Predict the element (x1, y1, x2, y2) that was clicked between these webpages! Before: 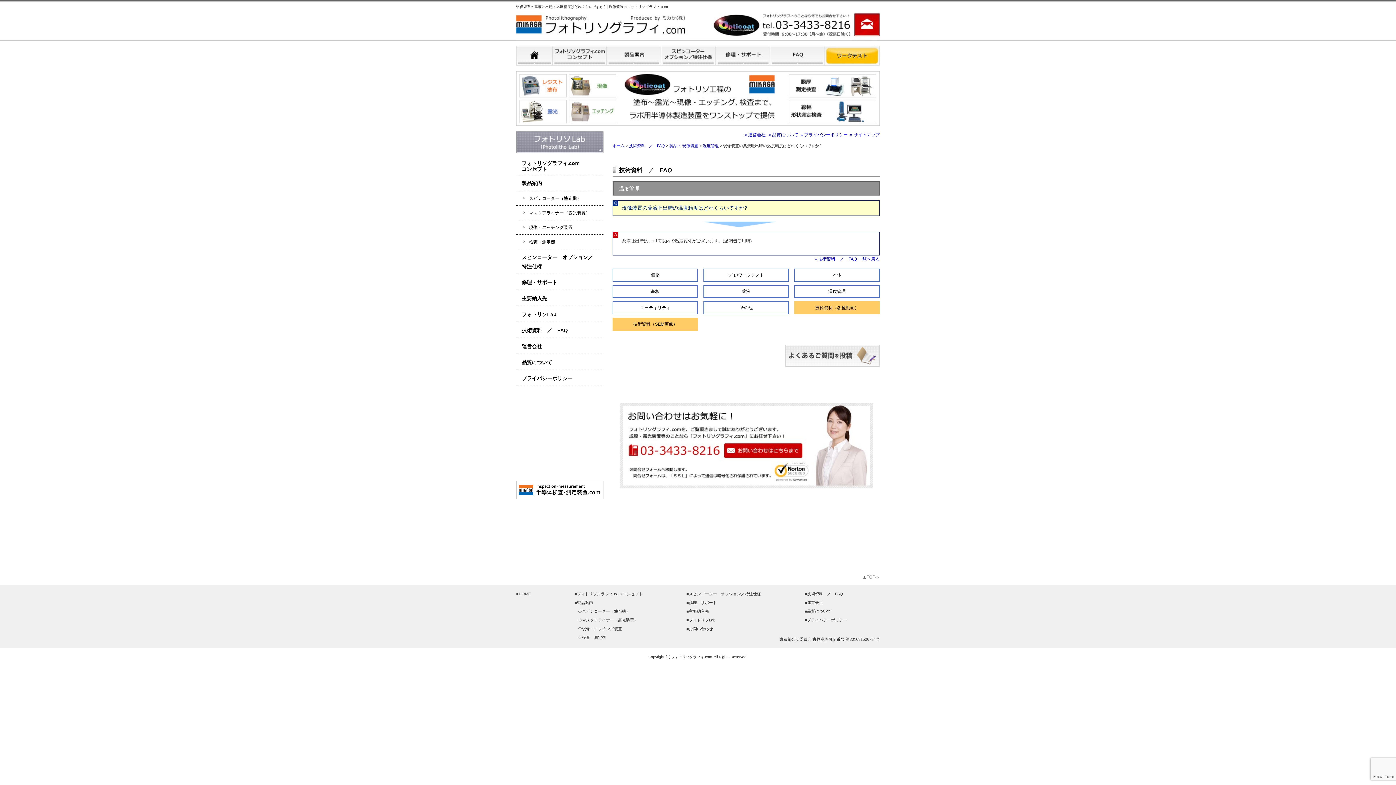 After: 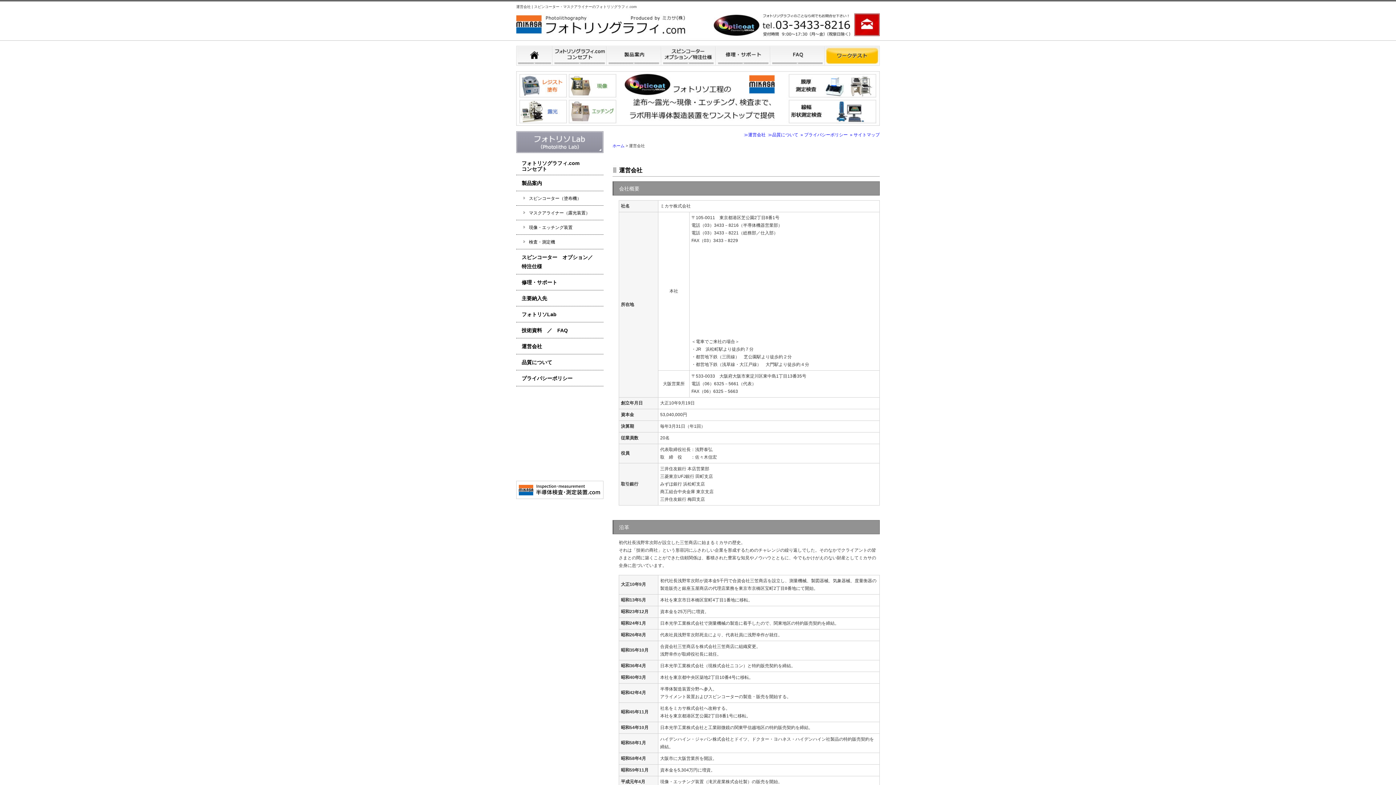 Action: bbox: (807, 600, 823, 605) label: 運営会社